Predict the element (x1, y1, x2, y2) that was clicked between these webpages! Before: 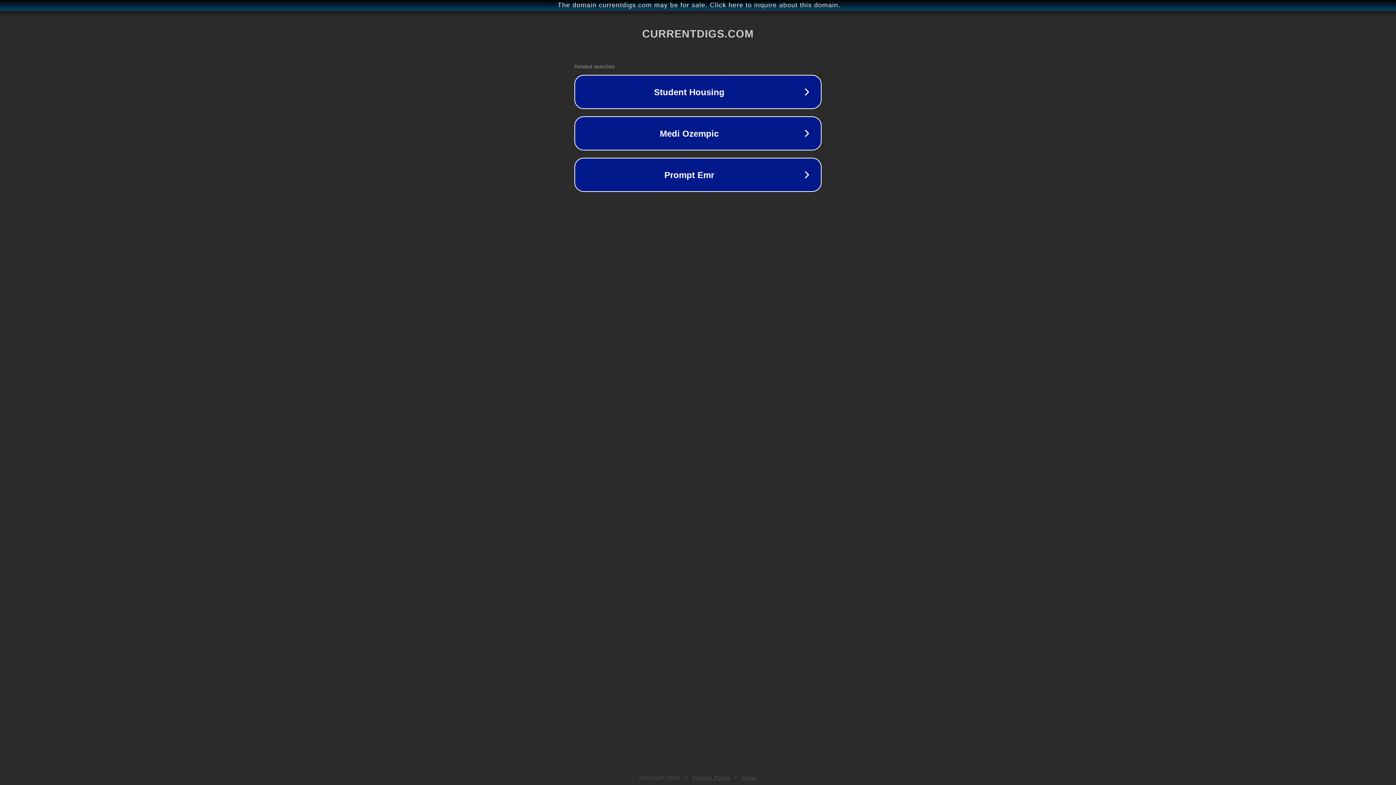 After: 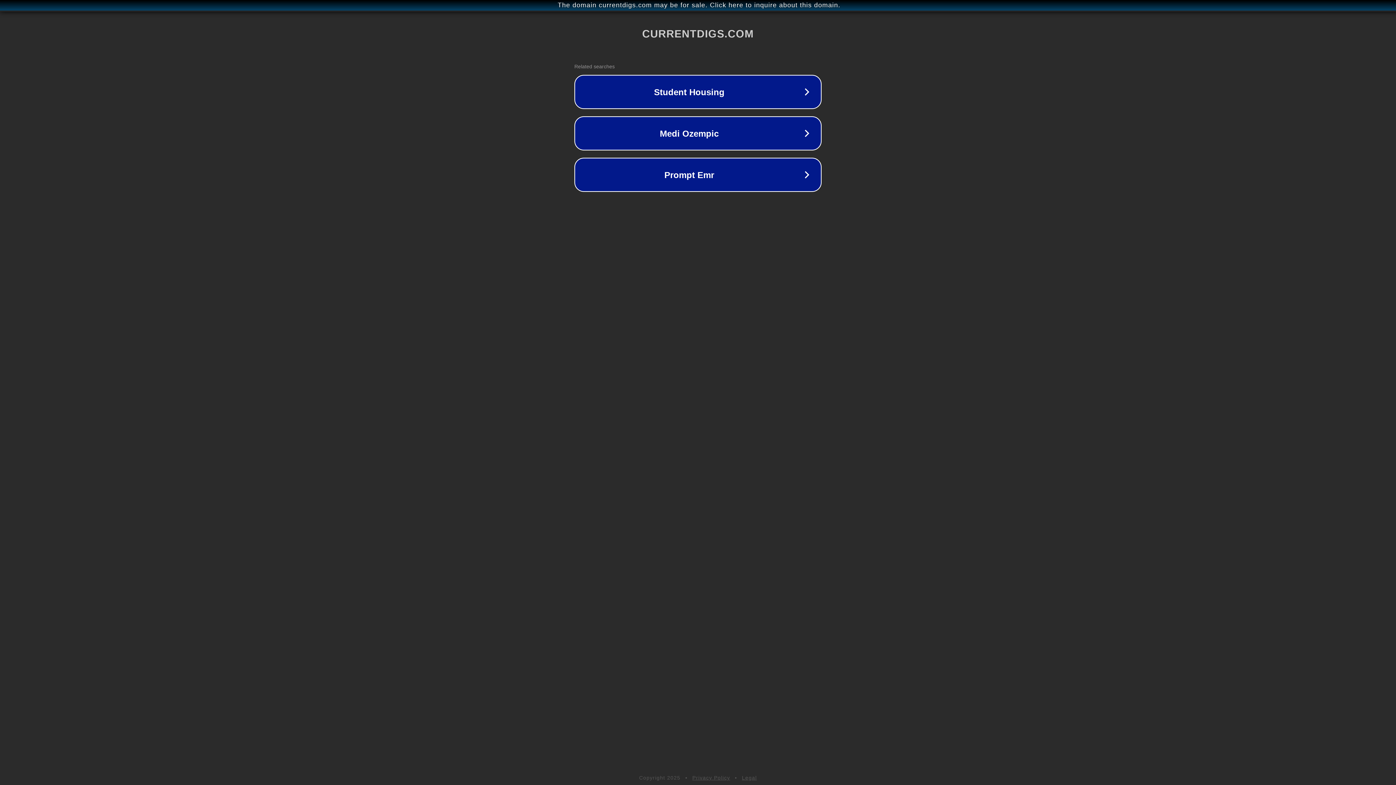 Action: label: Privacy Policy bbox: (692, 775, 730, 781)